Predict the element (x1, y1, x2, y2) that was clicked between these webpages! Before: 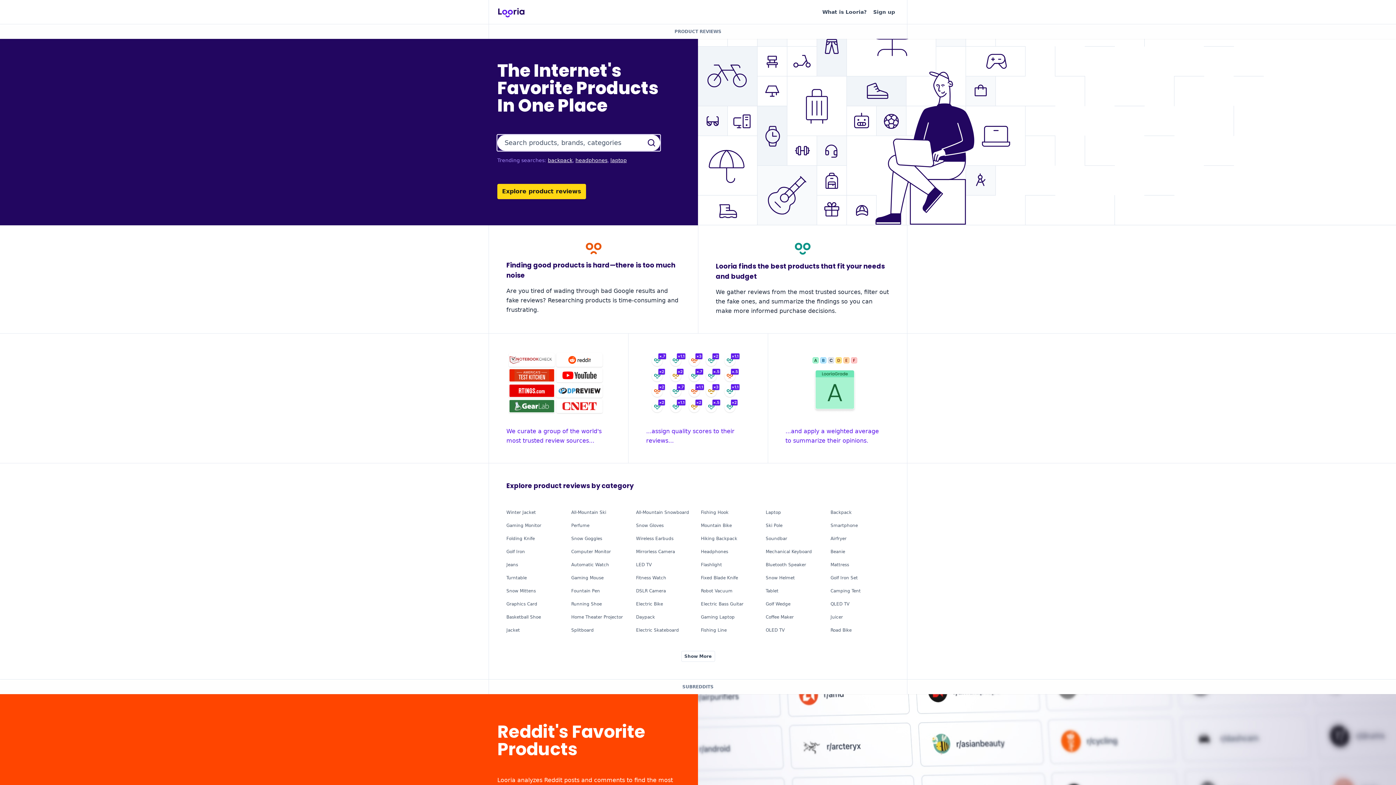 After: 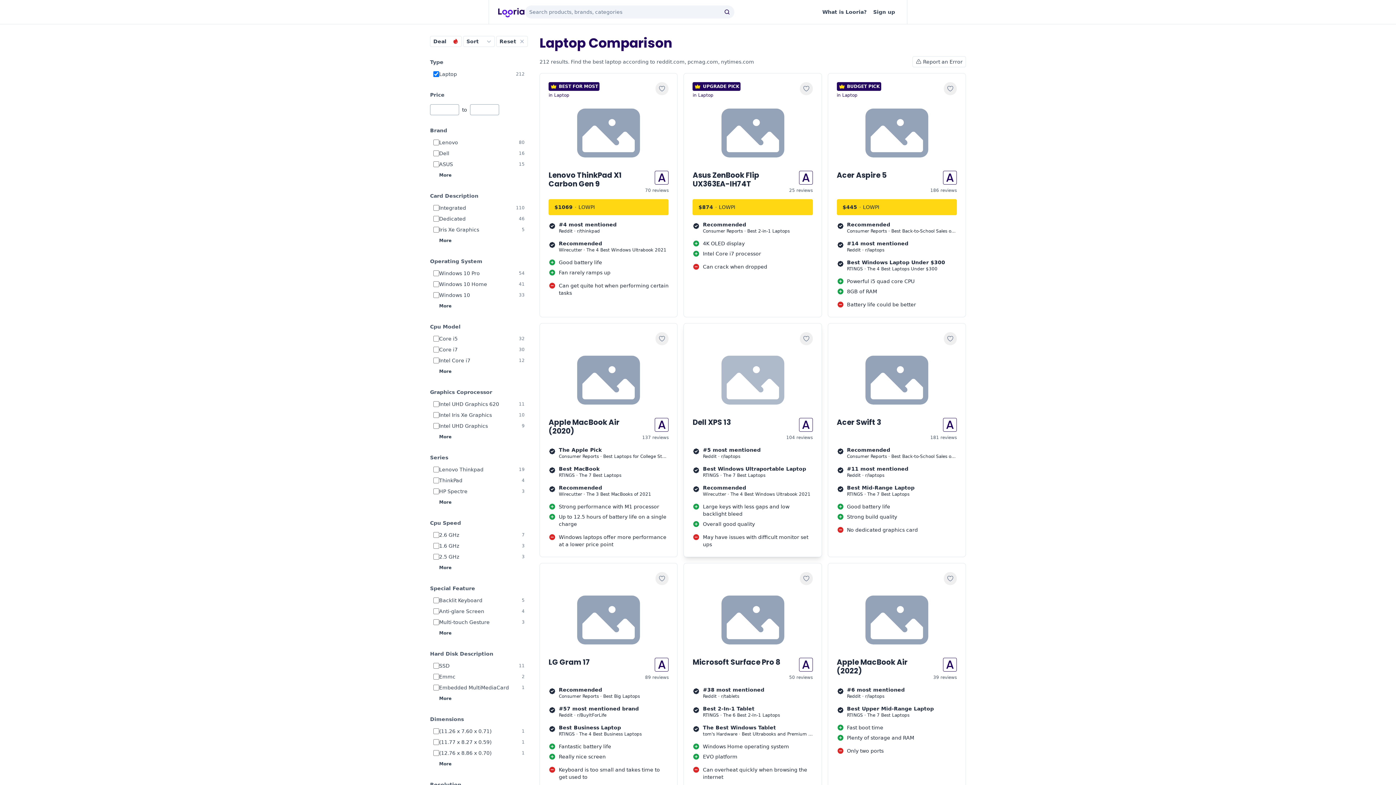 Action: label: Laptop bbox: (765, 510, 781, 515)